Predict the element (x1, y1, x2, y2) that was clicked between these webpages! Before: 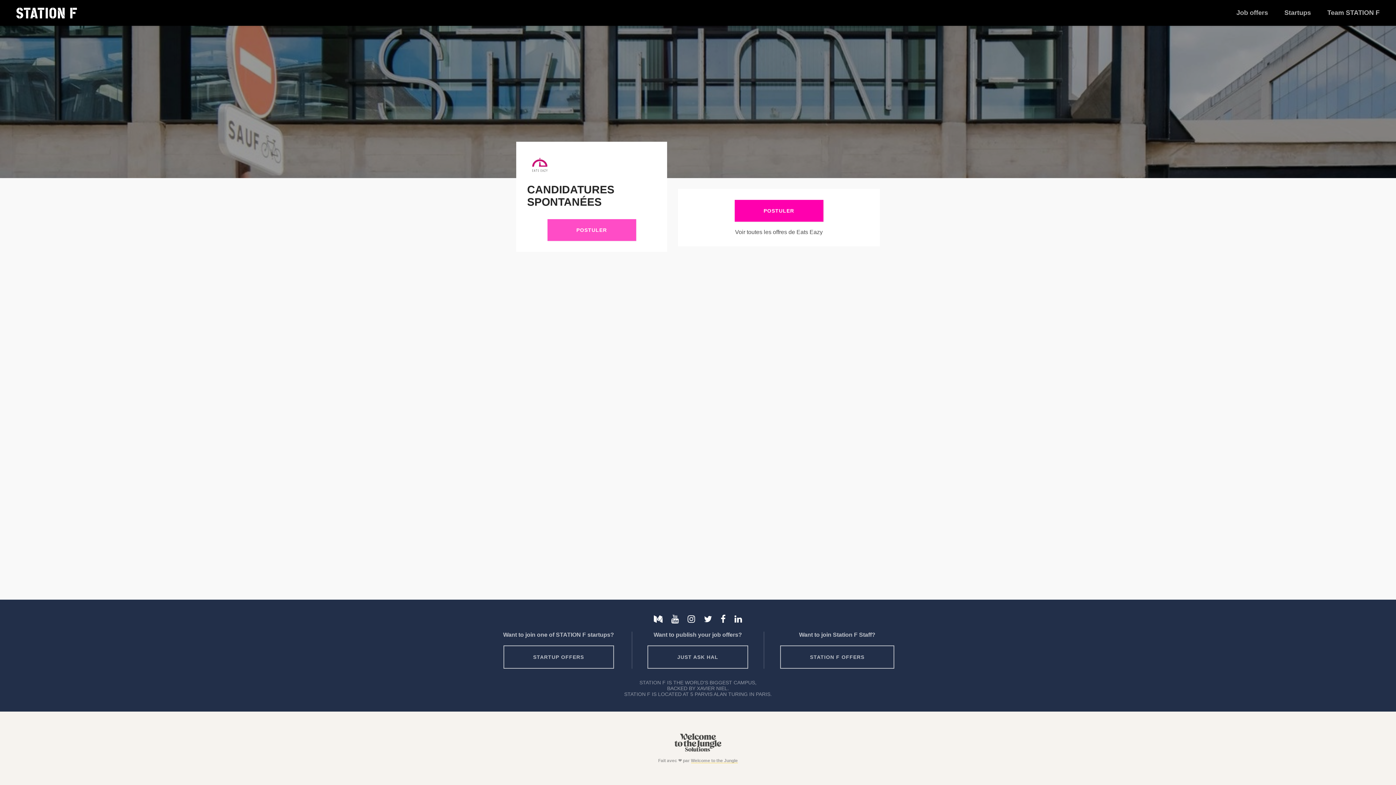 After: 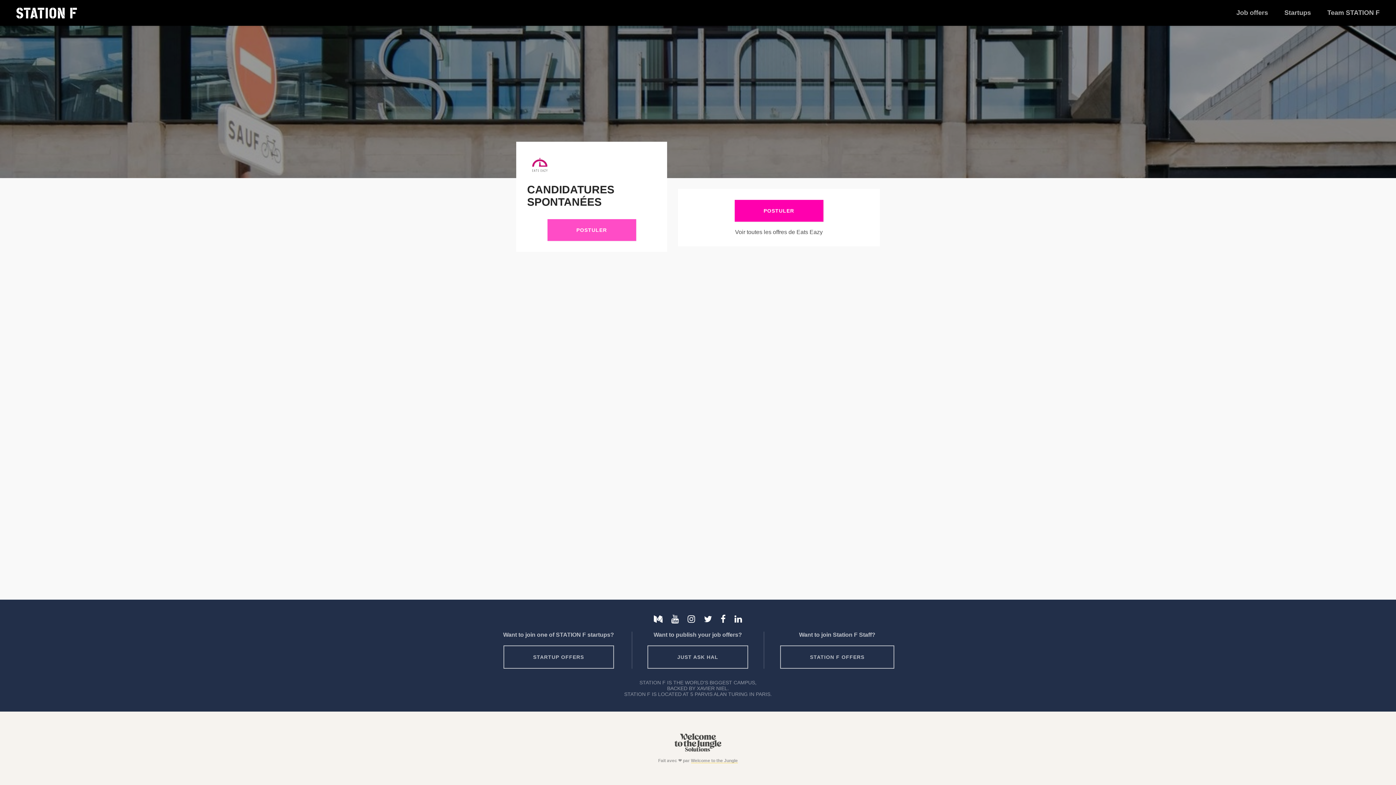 Action: bbox: (734, 614, 742, 624)